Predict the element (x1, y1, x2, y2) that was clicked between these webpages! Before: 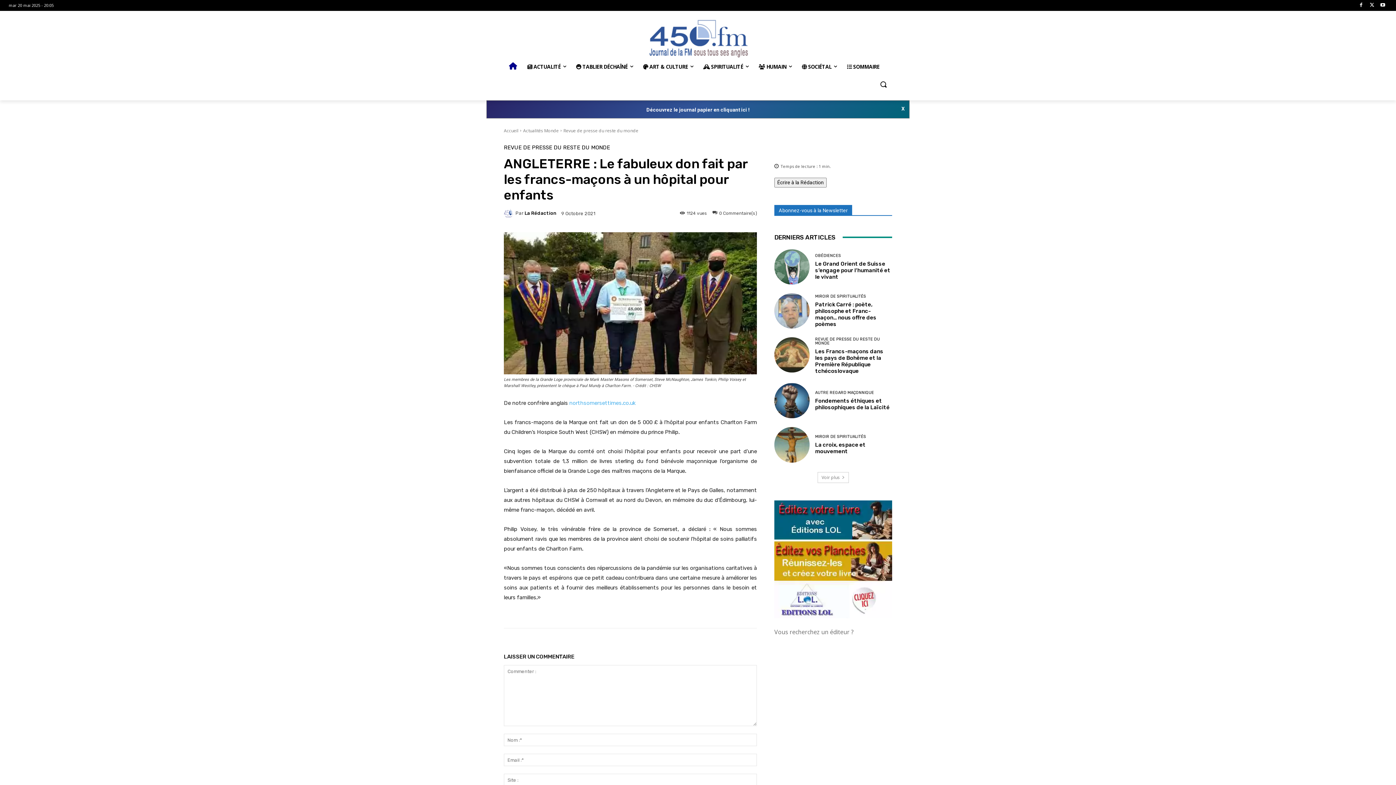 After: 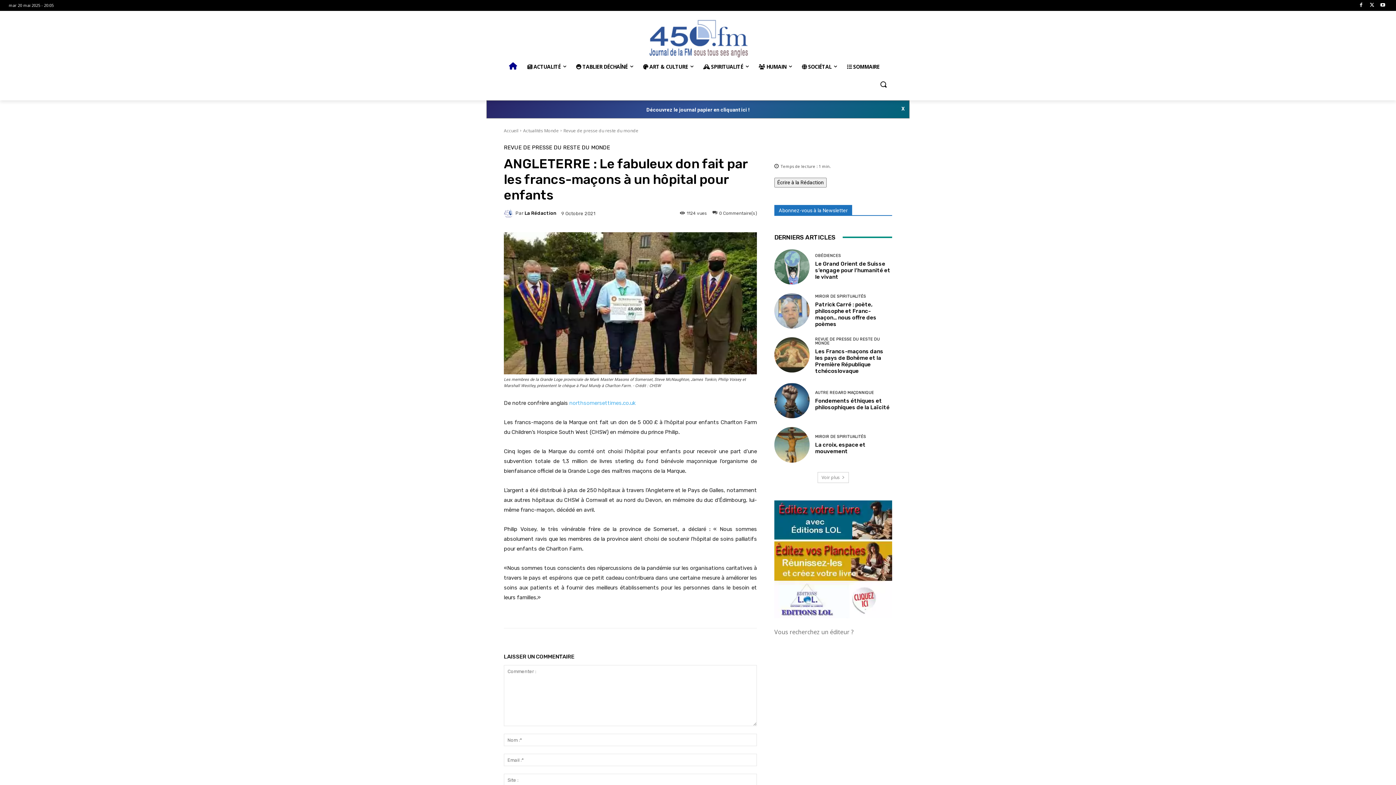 Action: label: northsomersettimes.co.uk bbox: (569, 400, 635, 406)